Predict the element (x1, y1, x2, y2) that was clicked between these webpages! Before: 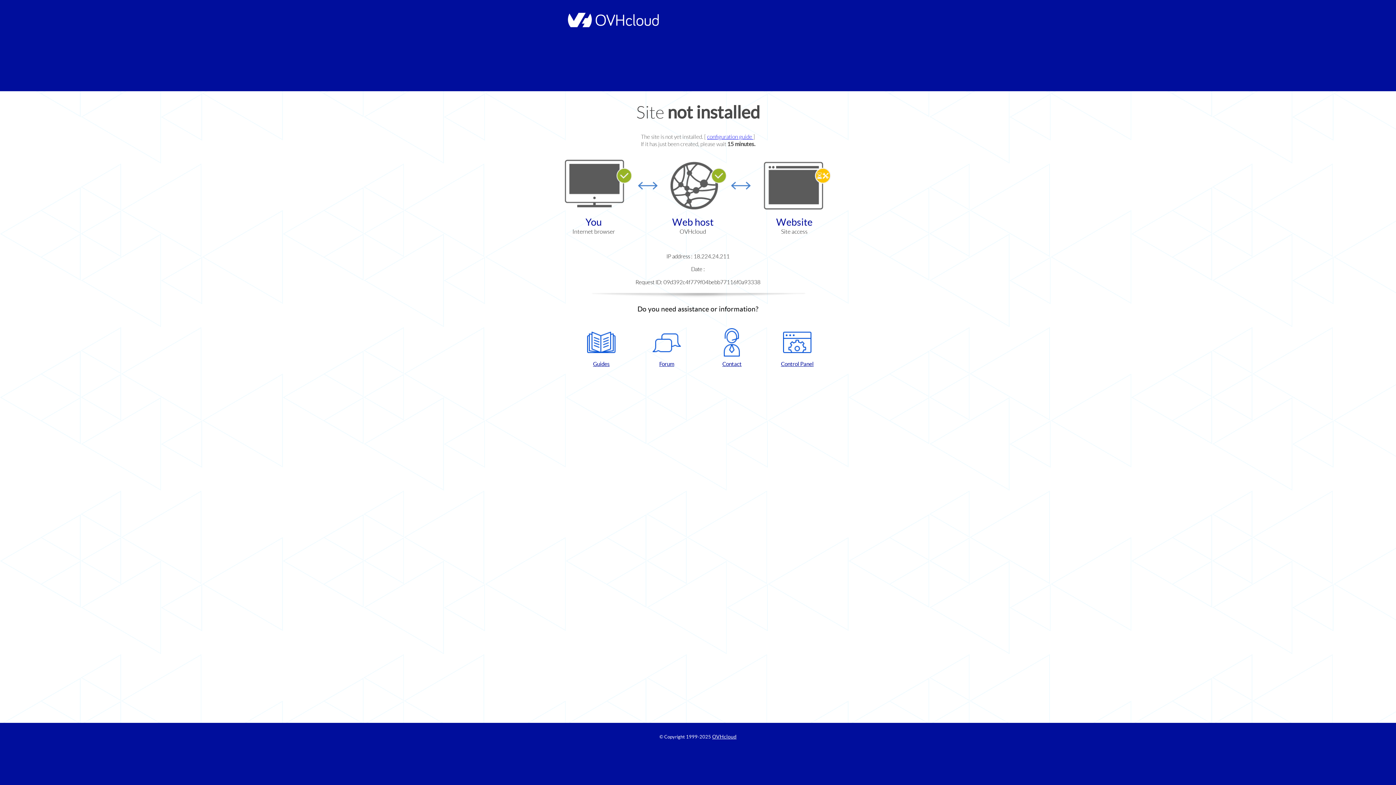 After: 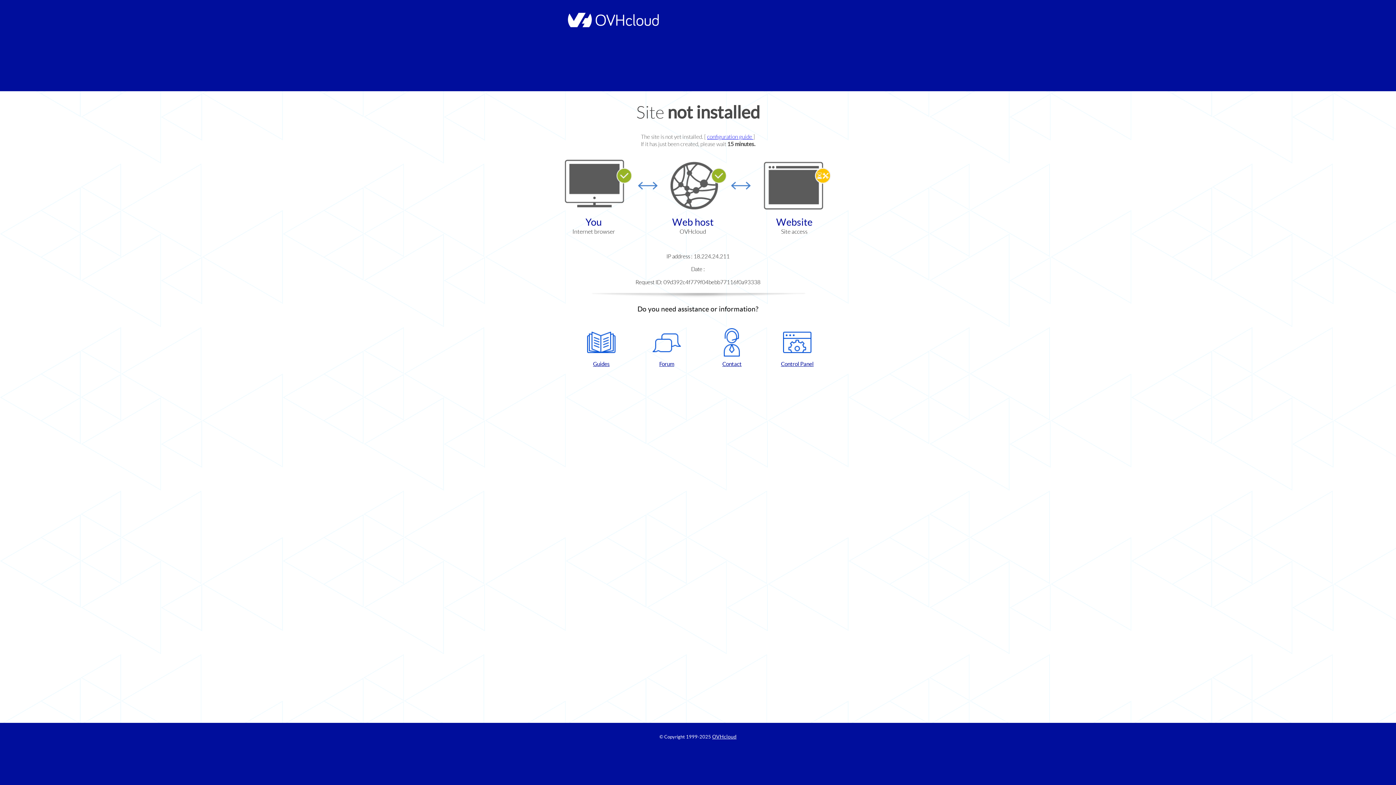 Action: label: Control Panel bbox: (768, 328, 826, 367)